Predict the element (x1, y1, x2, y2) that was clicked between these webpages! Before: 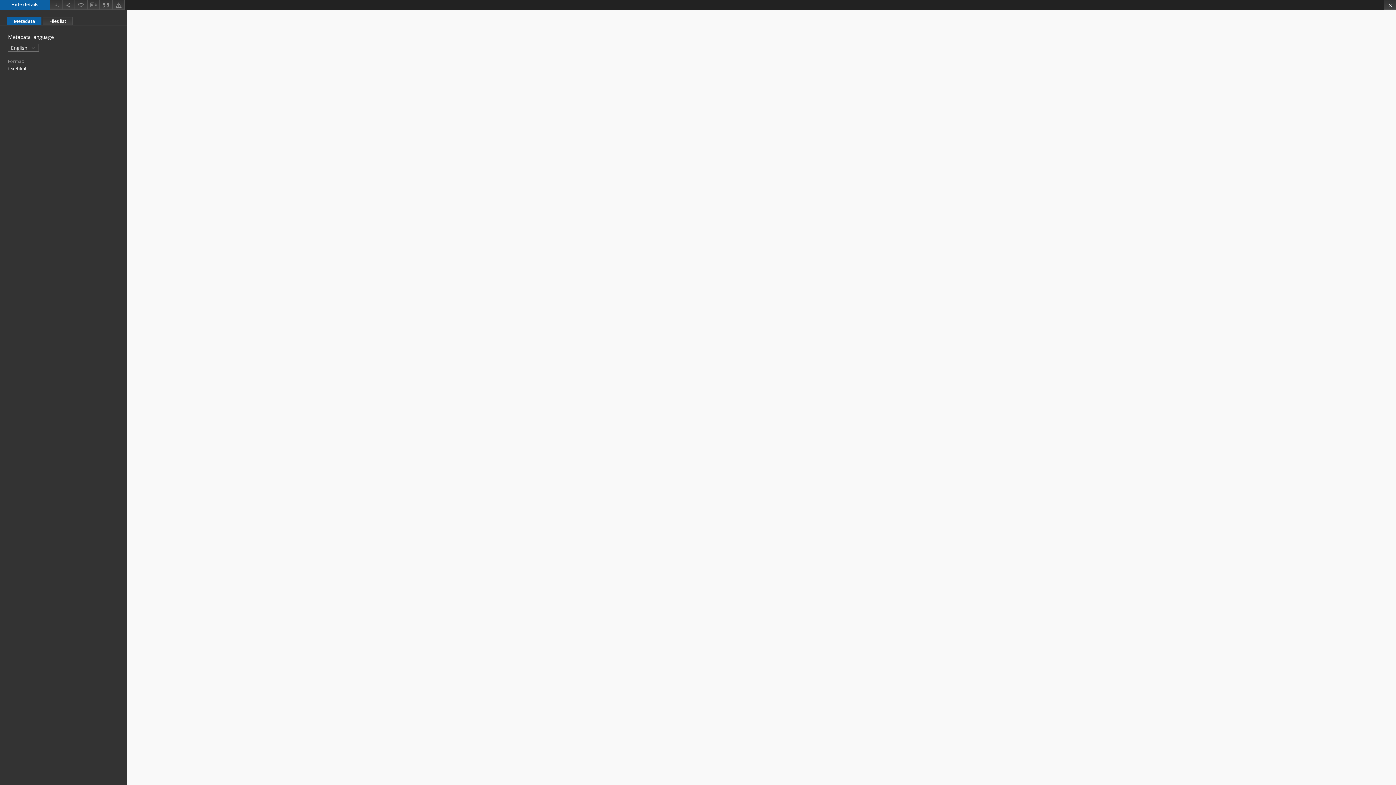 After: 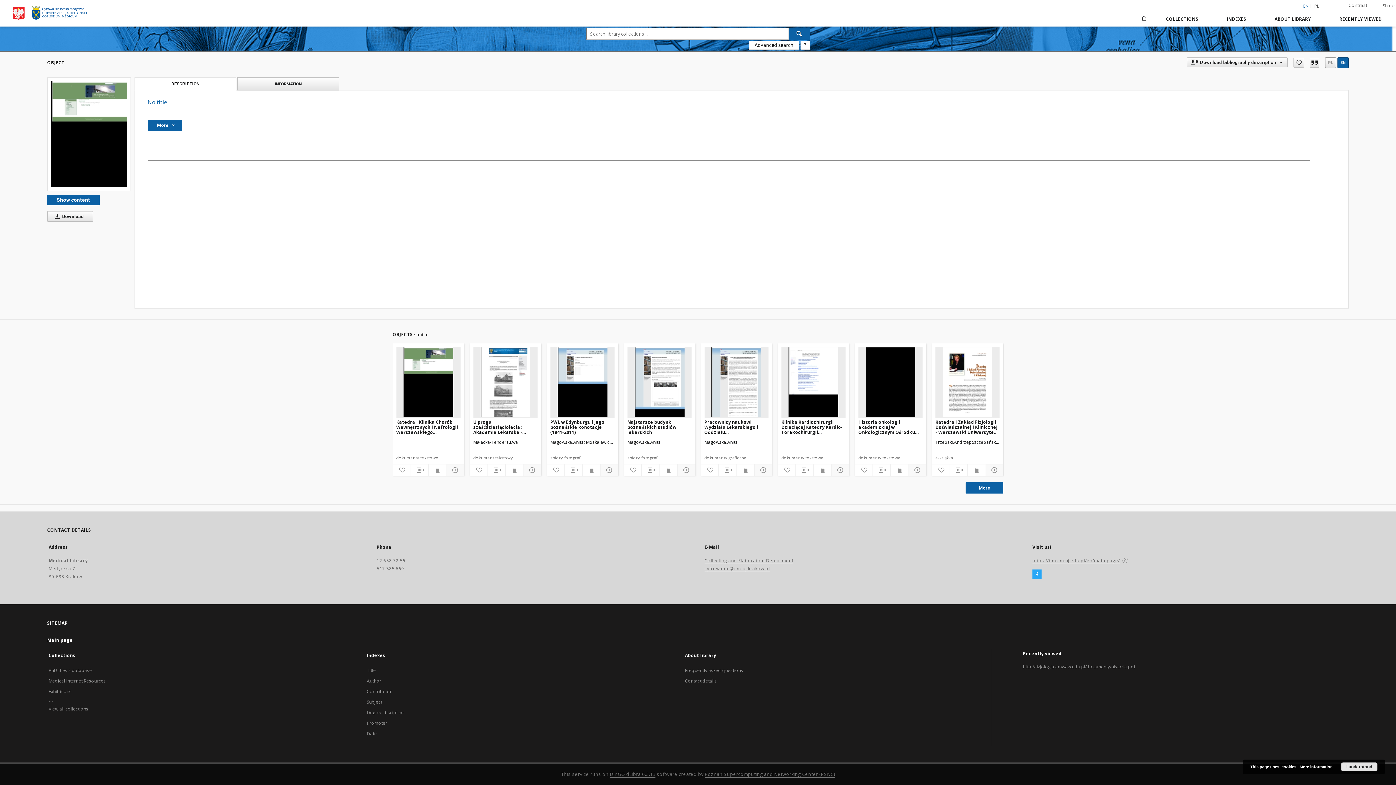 Action: label: Close bbox: (1384, 0, 1396, 9)